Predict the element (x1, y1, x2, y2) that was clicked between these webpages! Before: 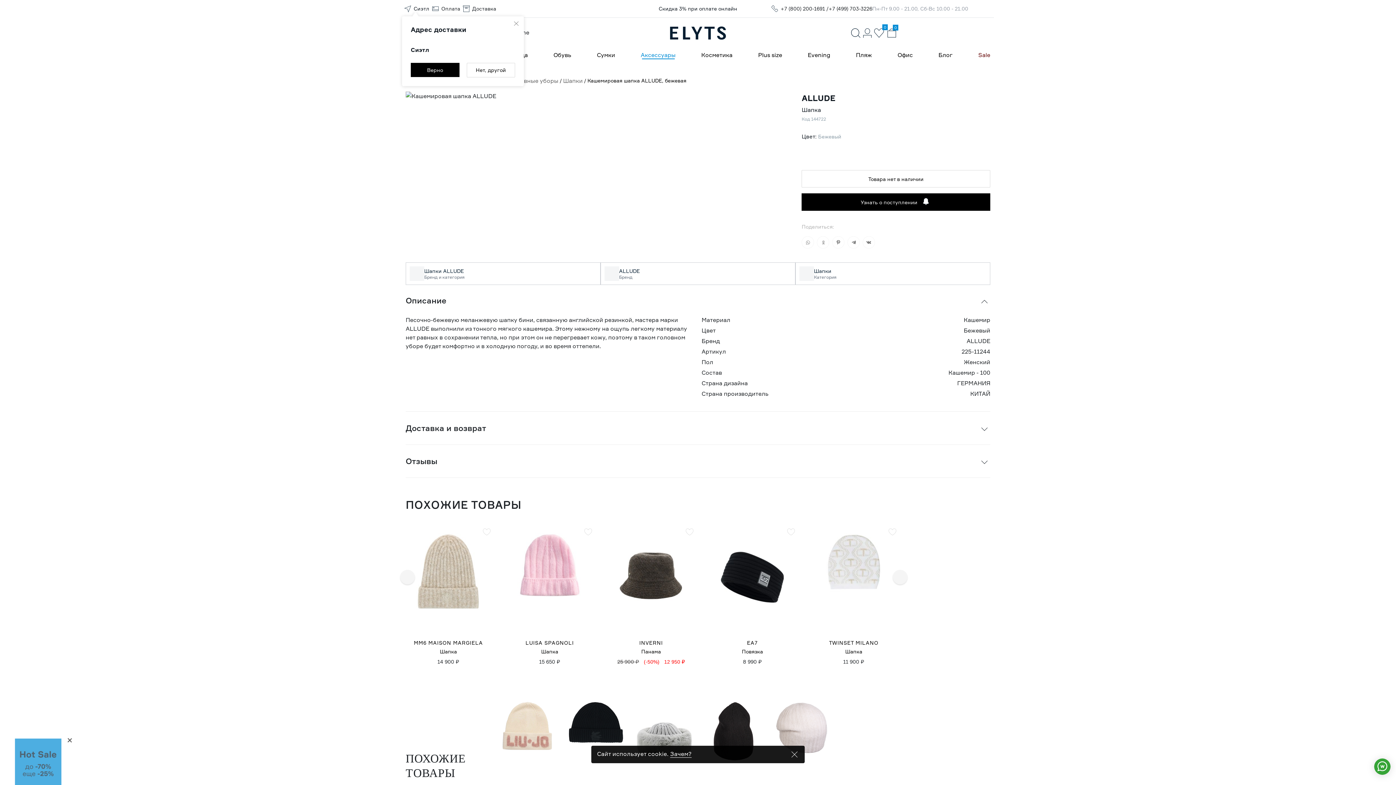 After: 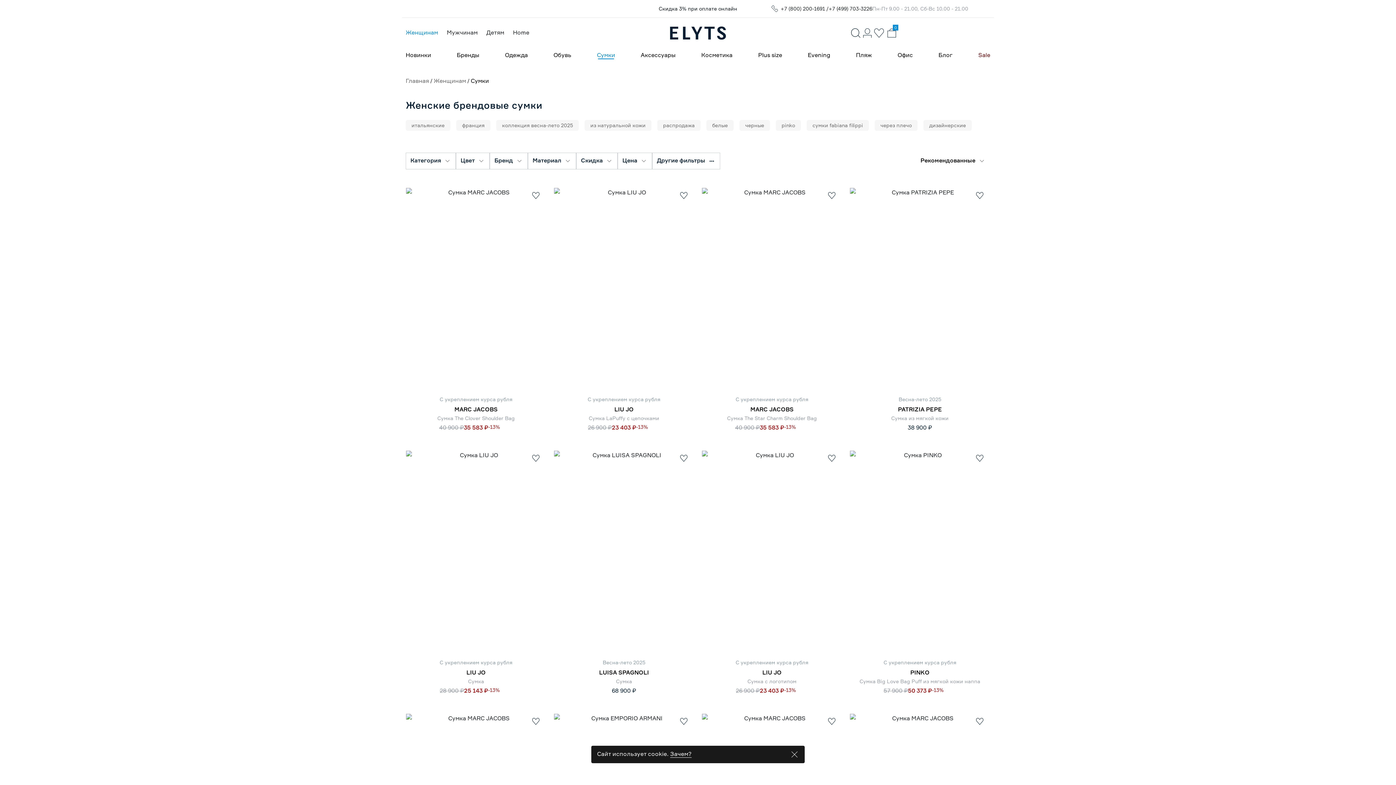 Action: label: Сумки bbox: (597, 51, 615, 58)